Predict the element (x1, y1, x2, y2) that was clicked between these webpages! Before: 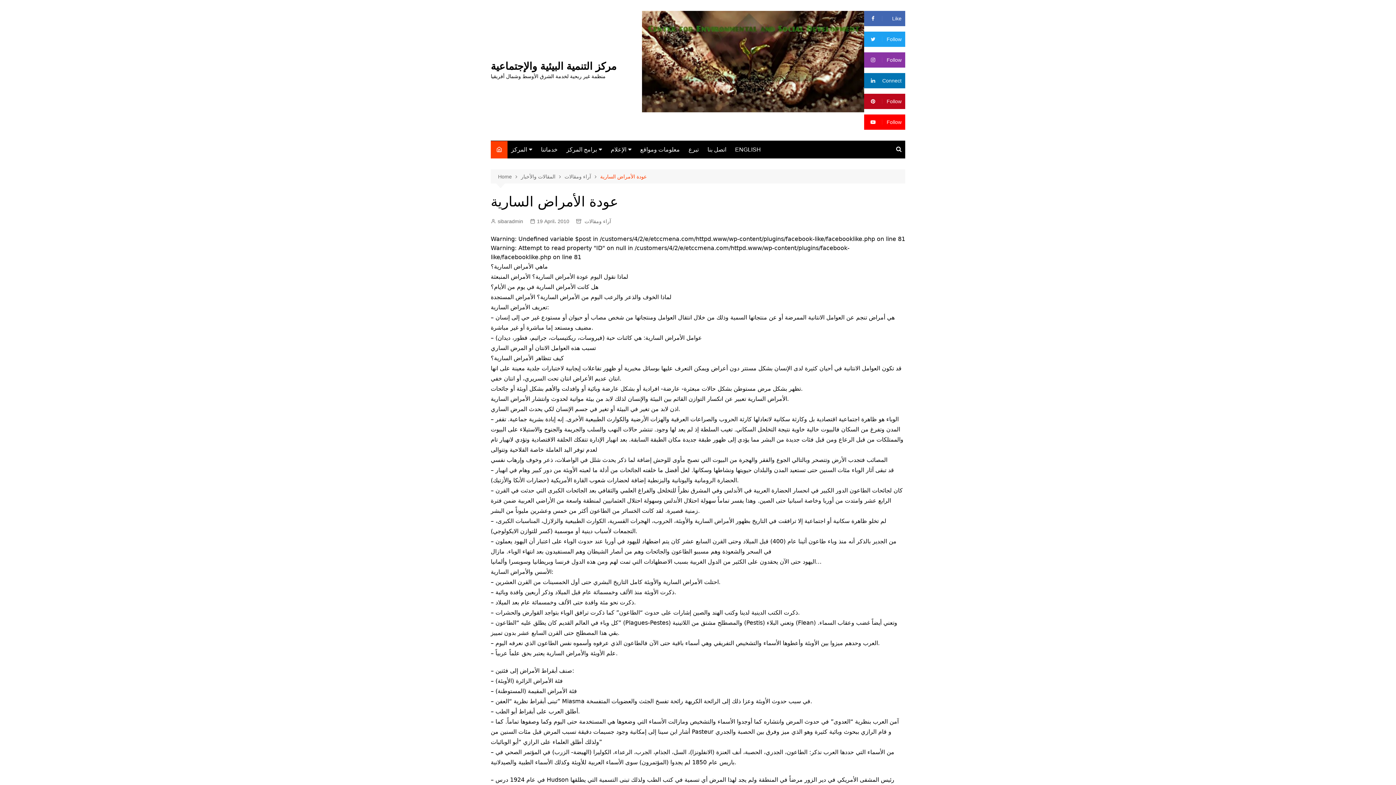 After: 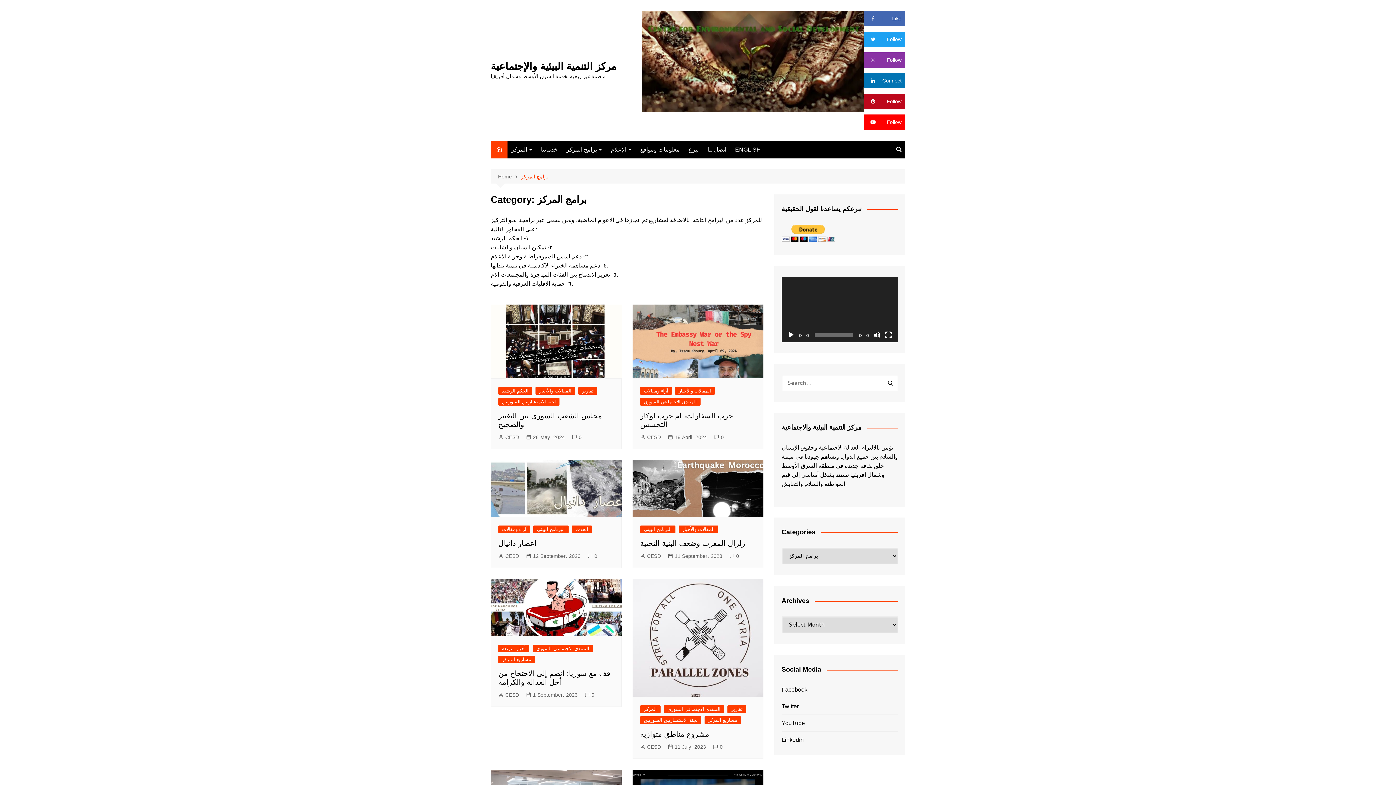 Action: label: برامج المركز bbox: (562, 140, 605, 158)